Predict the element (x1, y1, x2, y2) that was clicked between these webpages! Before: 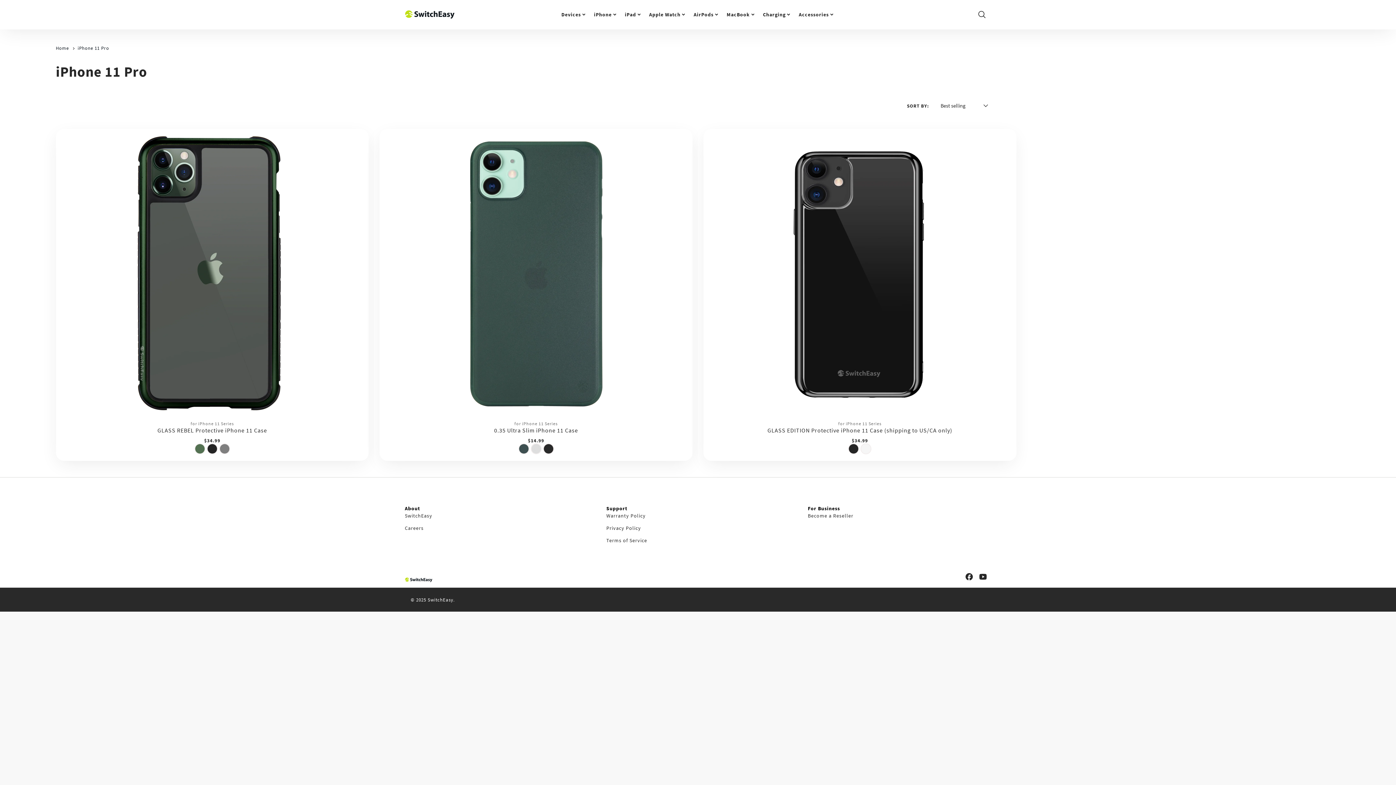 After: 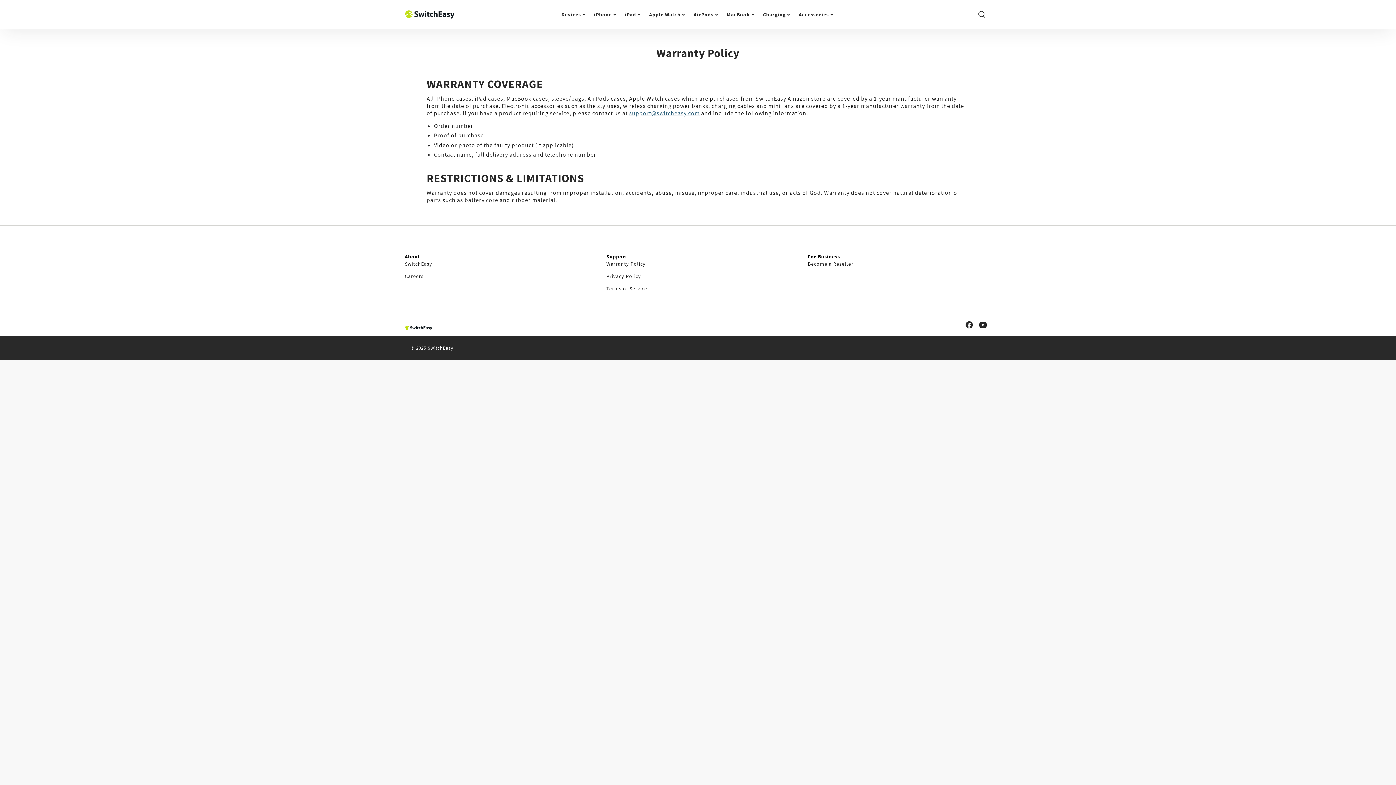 Action: label: Warranty Policy bbox: (606, 512, 645, 519)